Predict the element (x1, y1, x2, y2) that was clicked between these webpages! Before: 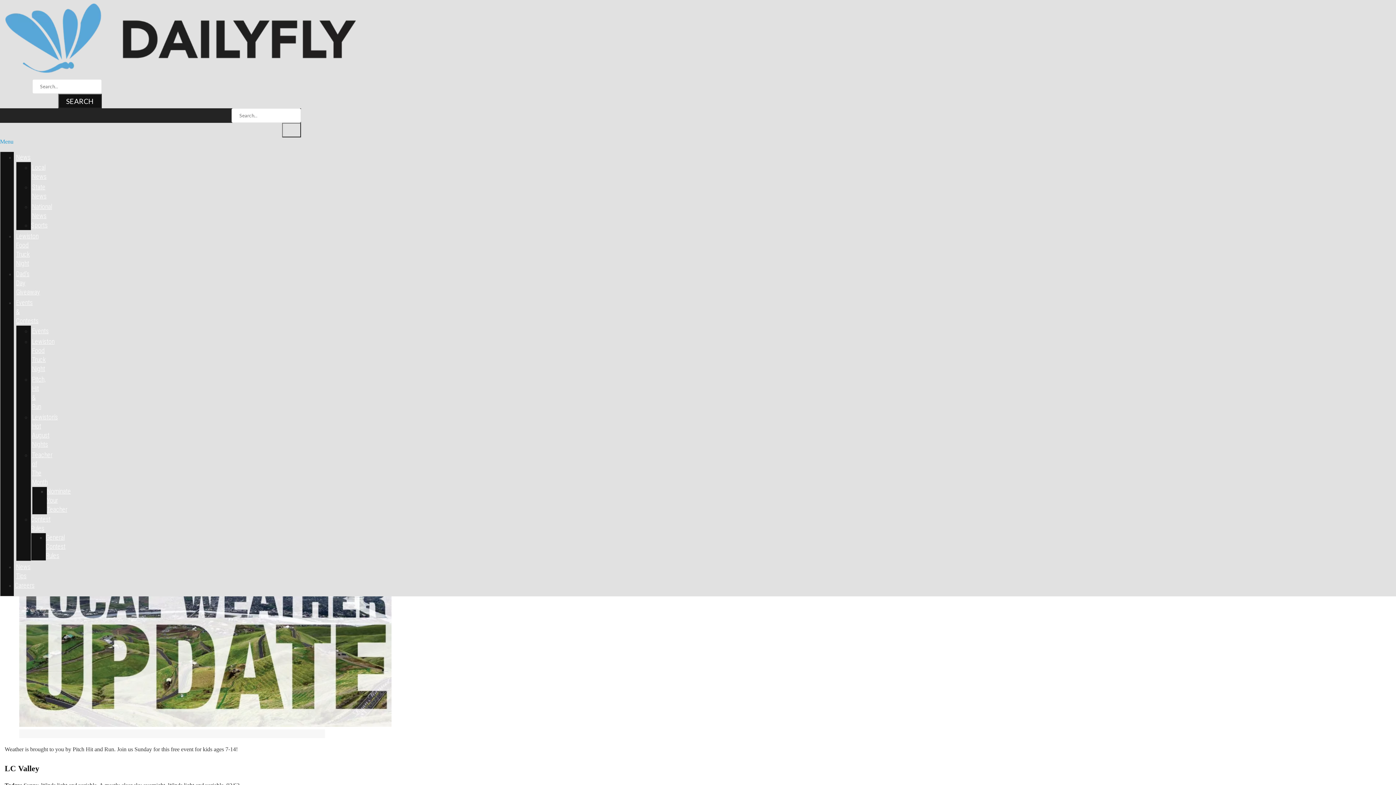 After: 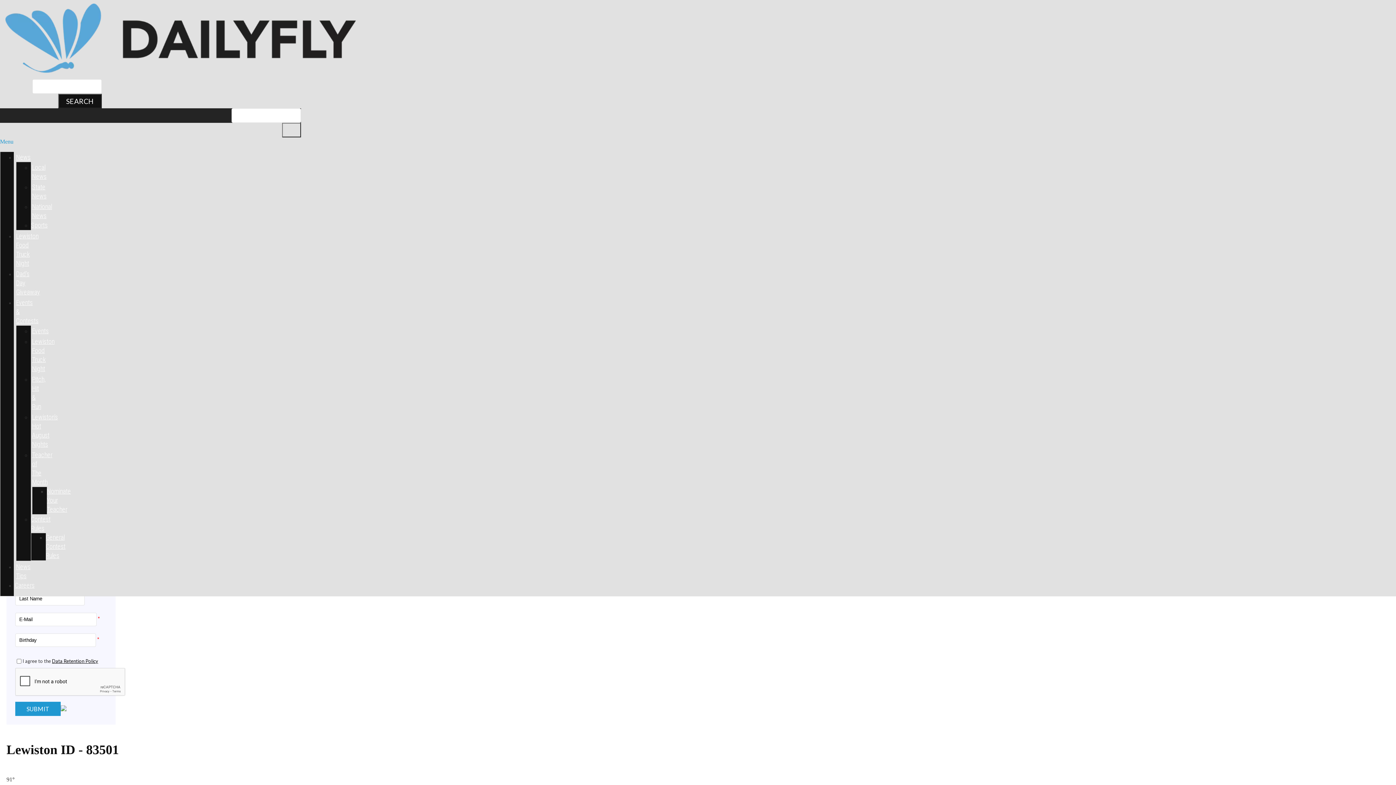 Action: bbox: (282, 122, 301, 137)